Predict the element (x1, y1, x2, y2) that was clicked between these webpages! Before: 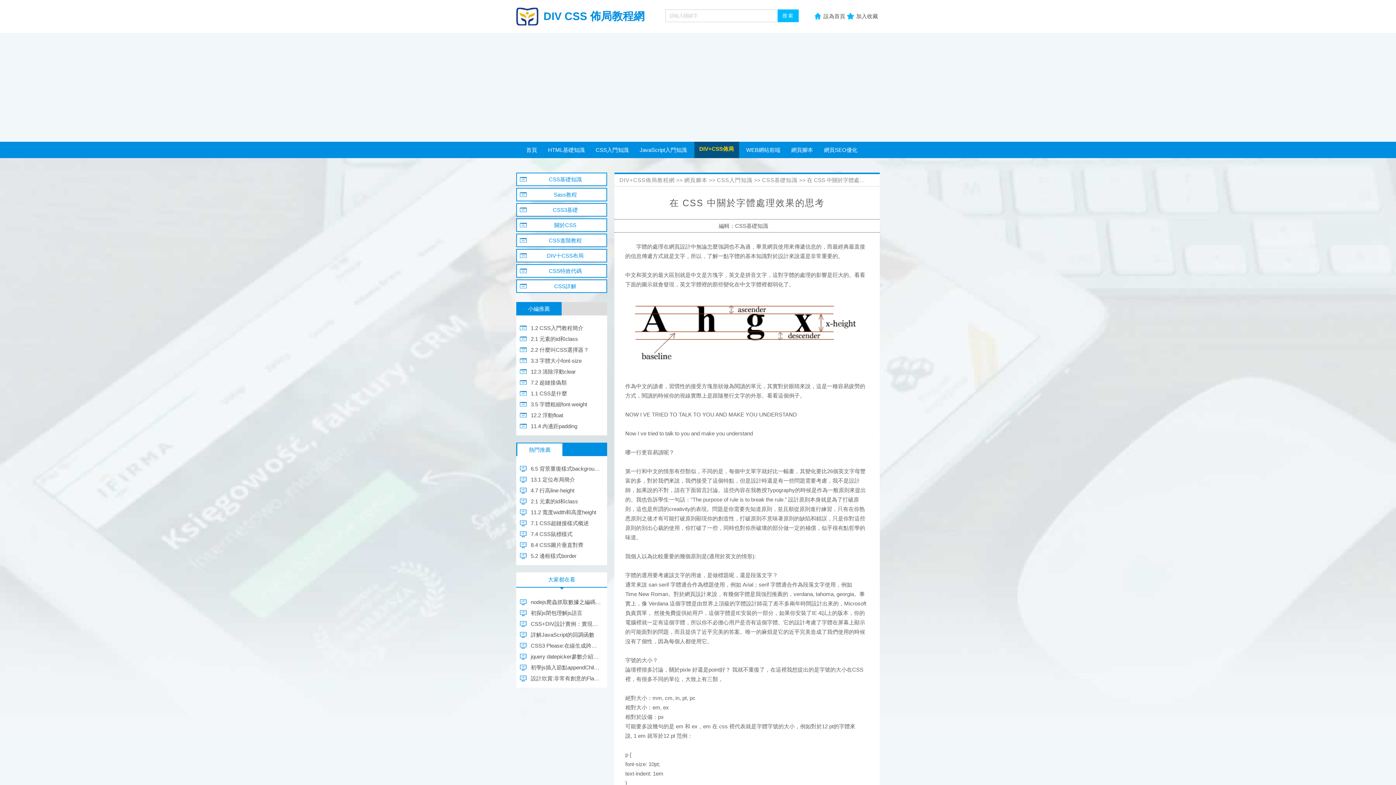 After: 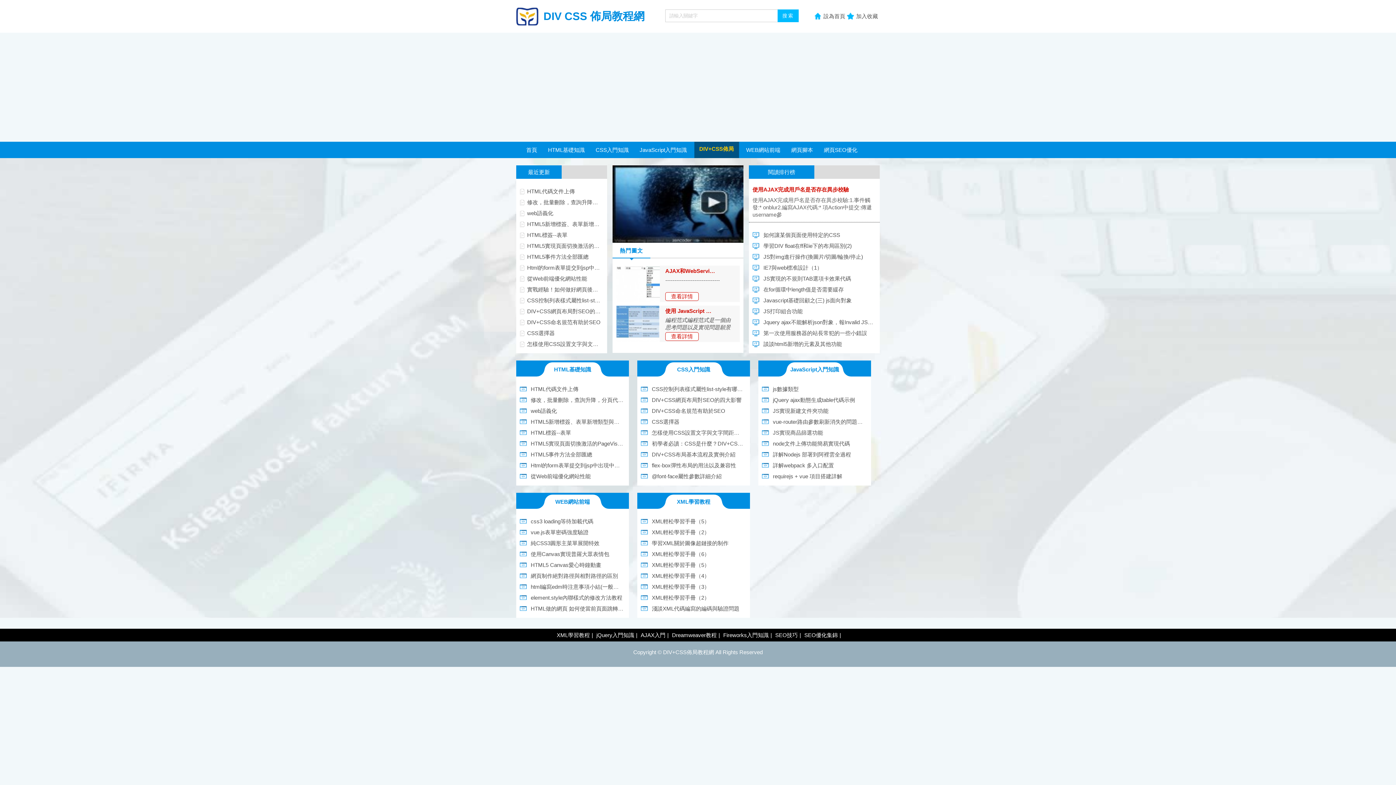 Action: label: 網頁腳本 bbox: (684, 177, 707, 183)